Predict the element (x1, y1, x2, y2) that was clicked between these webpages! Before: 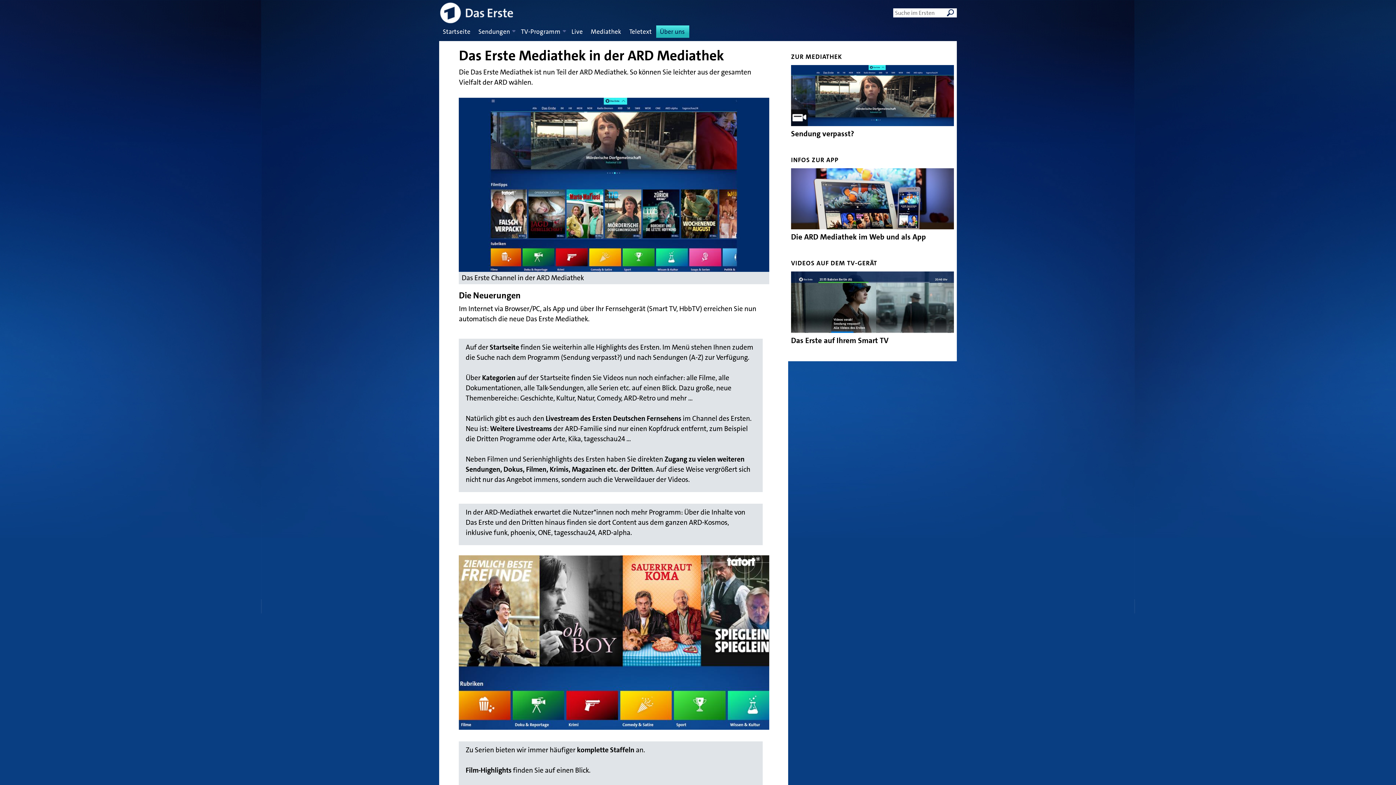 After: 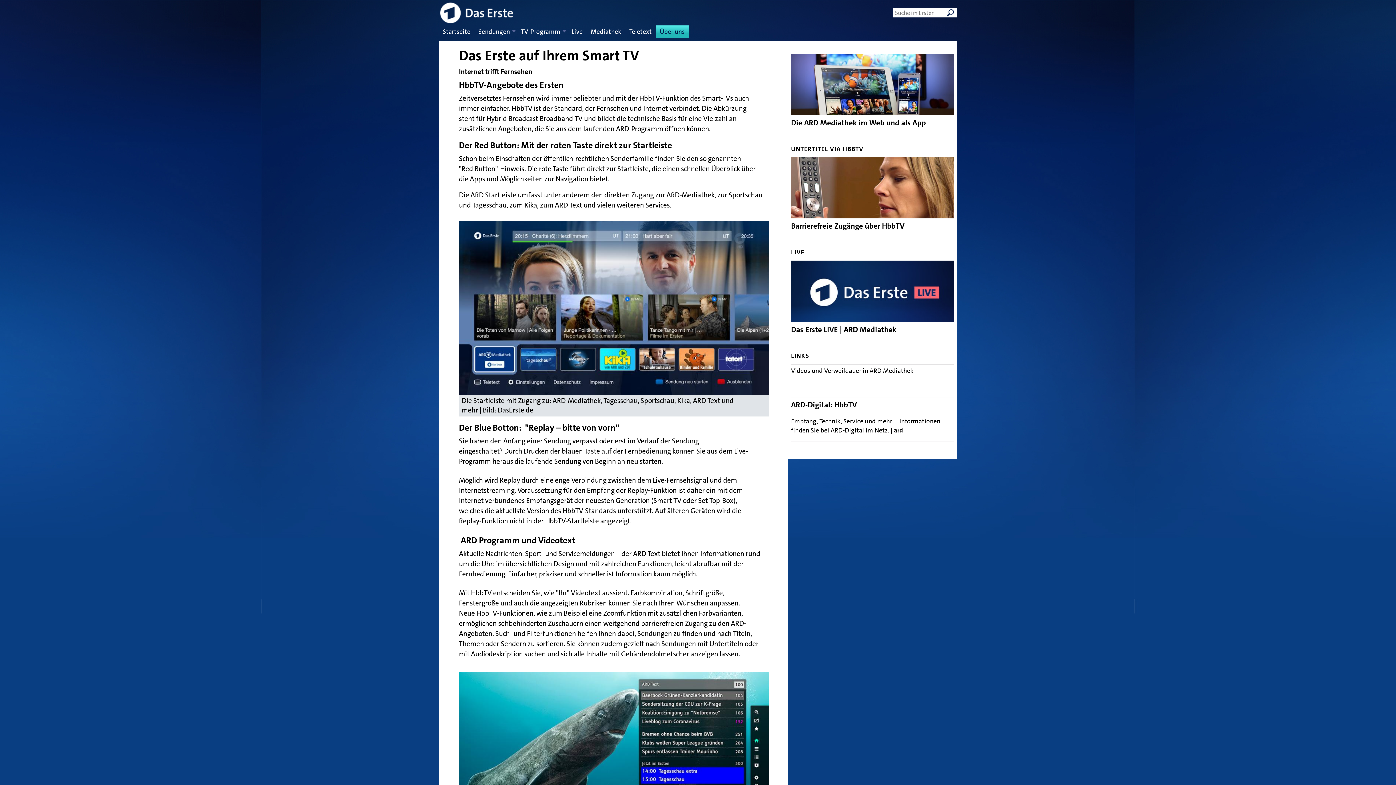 Action: bbox: (791, 271, 954, 332)